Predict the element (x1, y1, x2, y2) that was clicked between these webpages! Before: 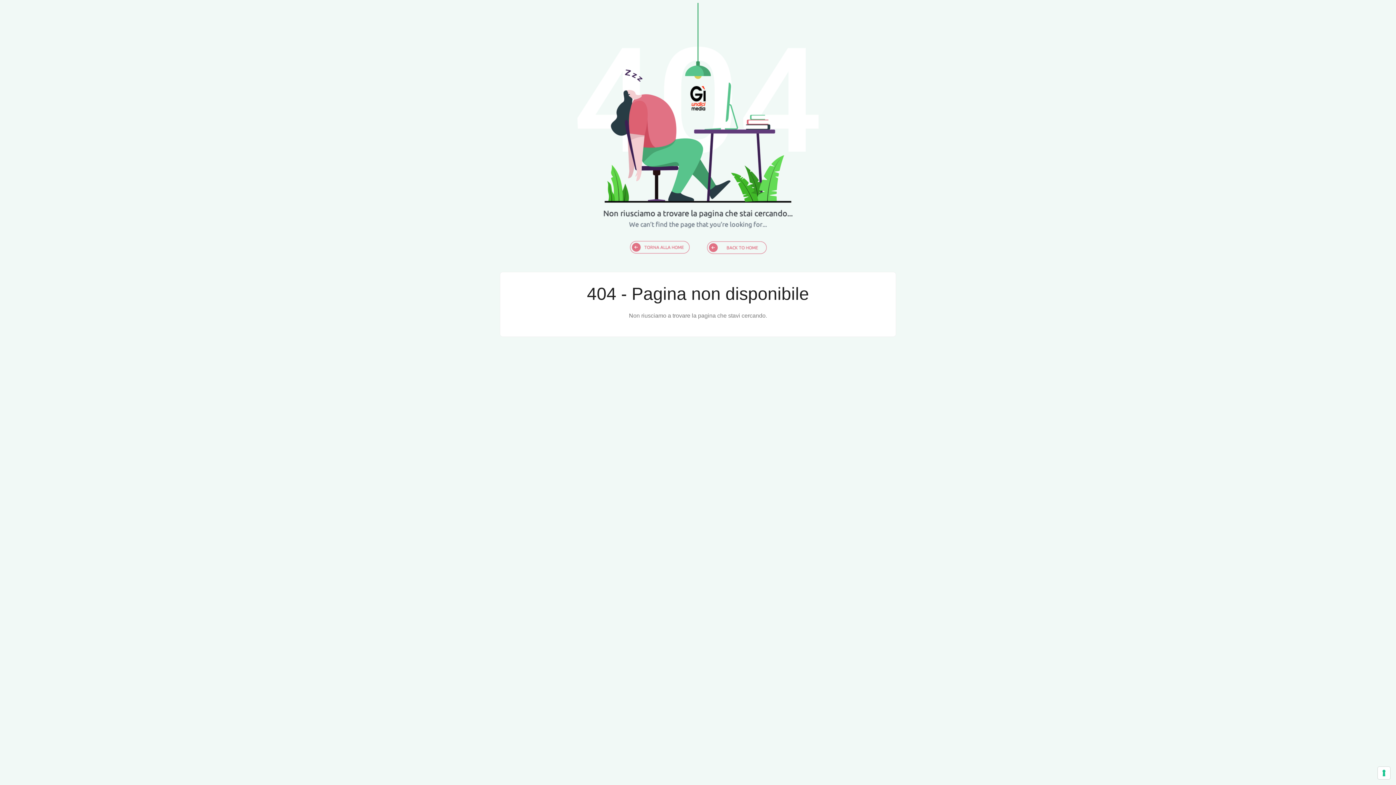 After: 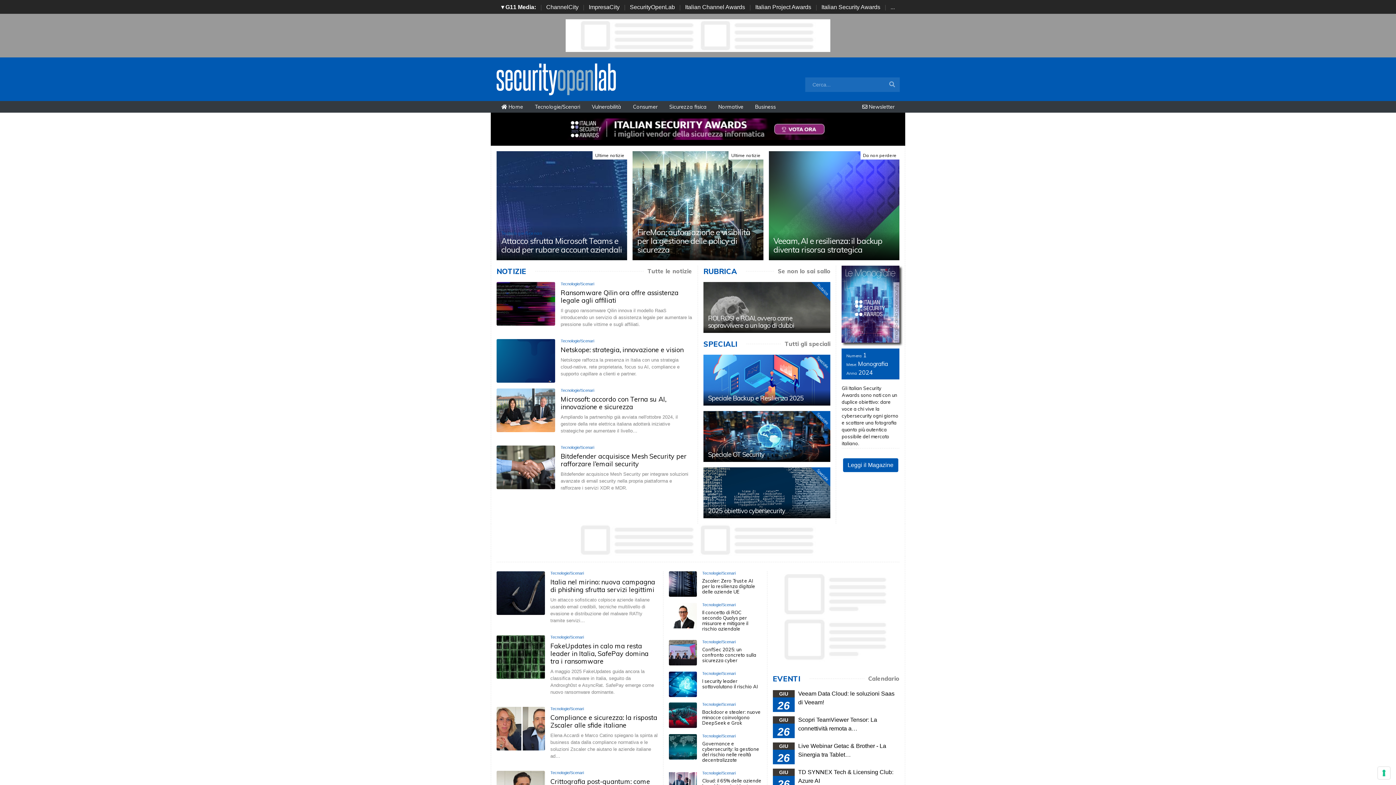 Action: bbox: (567, 259, 829, 265)